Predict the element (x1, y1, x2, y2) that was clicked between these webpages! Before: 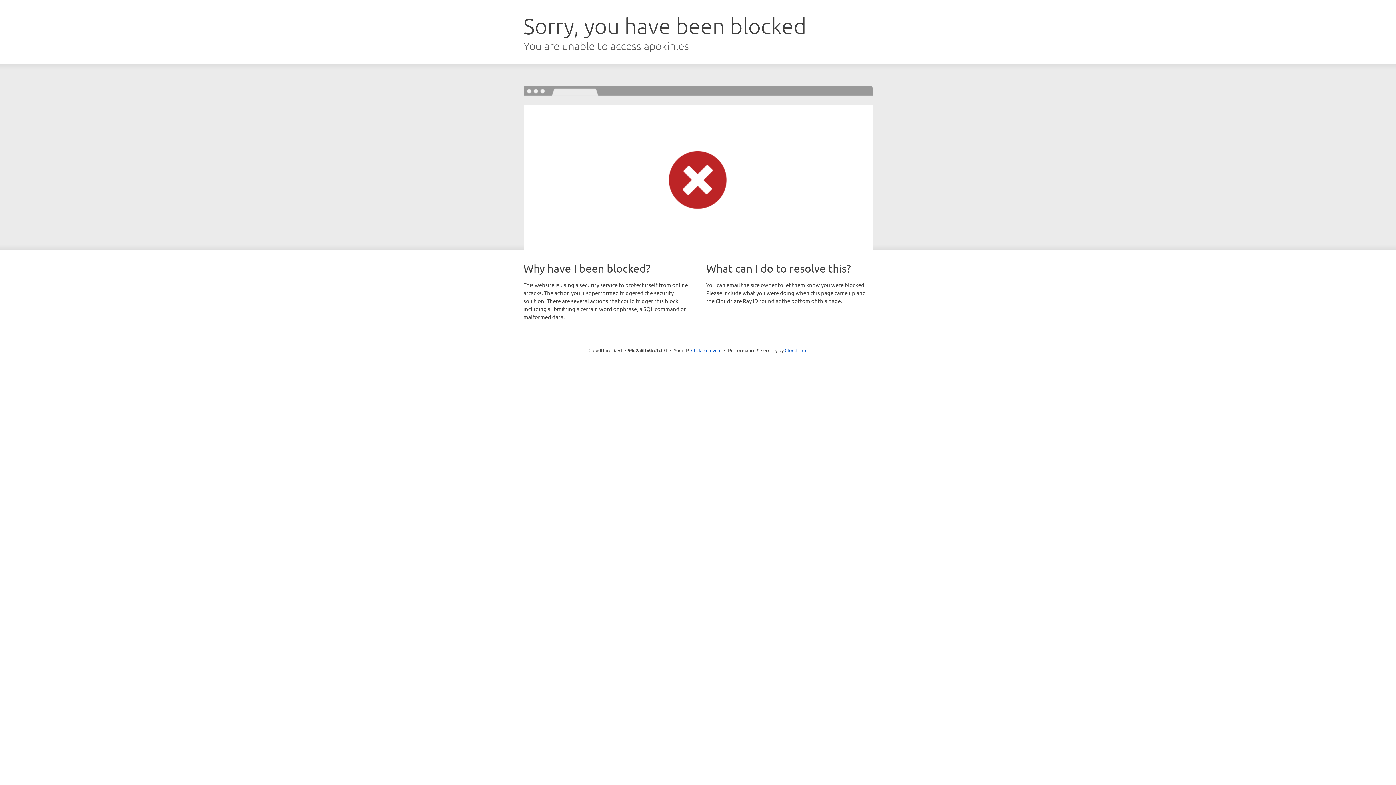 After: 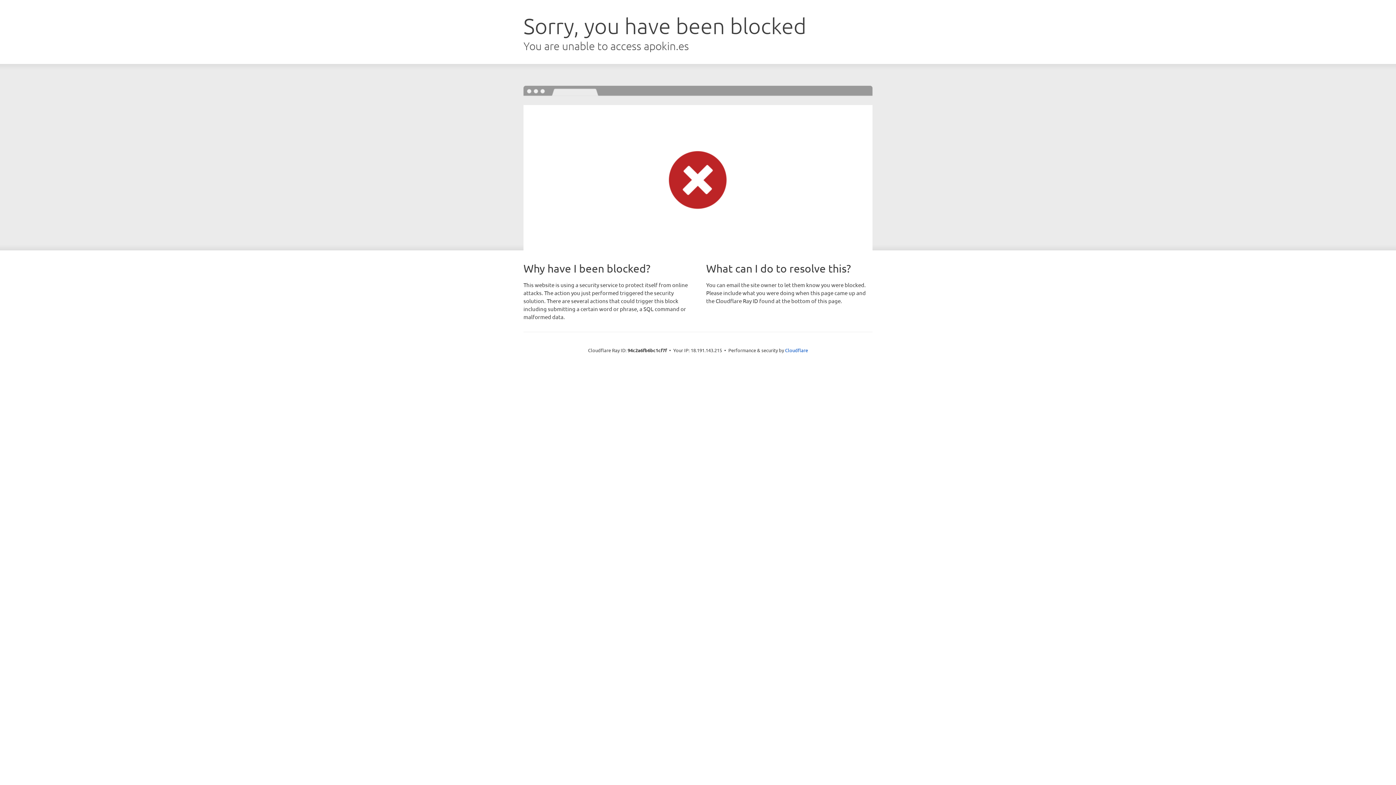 Action: bbox: (691, 346, 721, 353) label: Click to reveal